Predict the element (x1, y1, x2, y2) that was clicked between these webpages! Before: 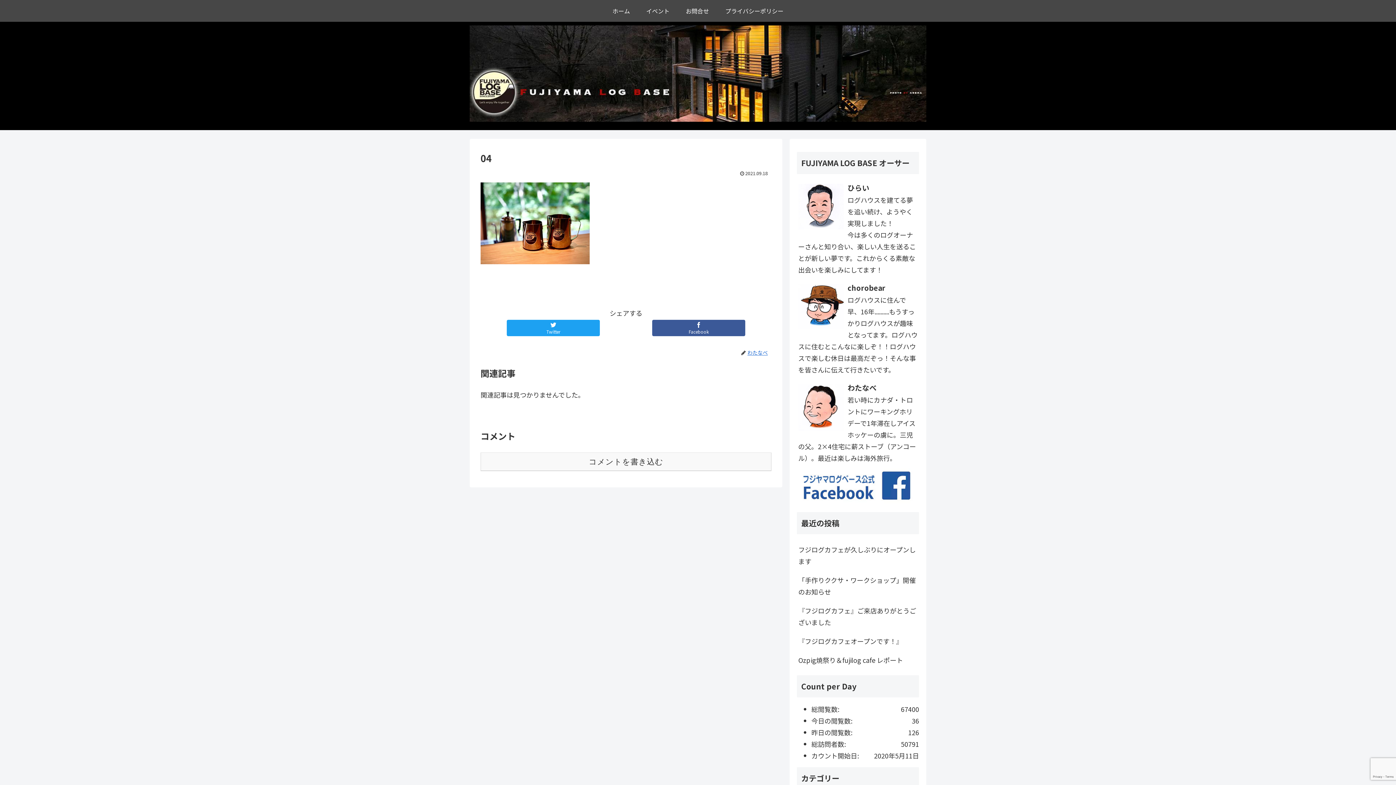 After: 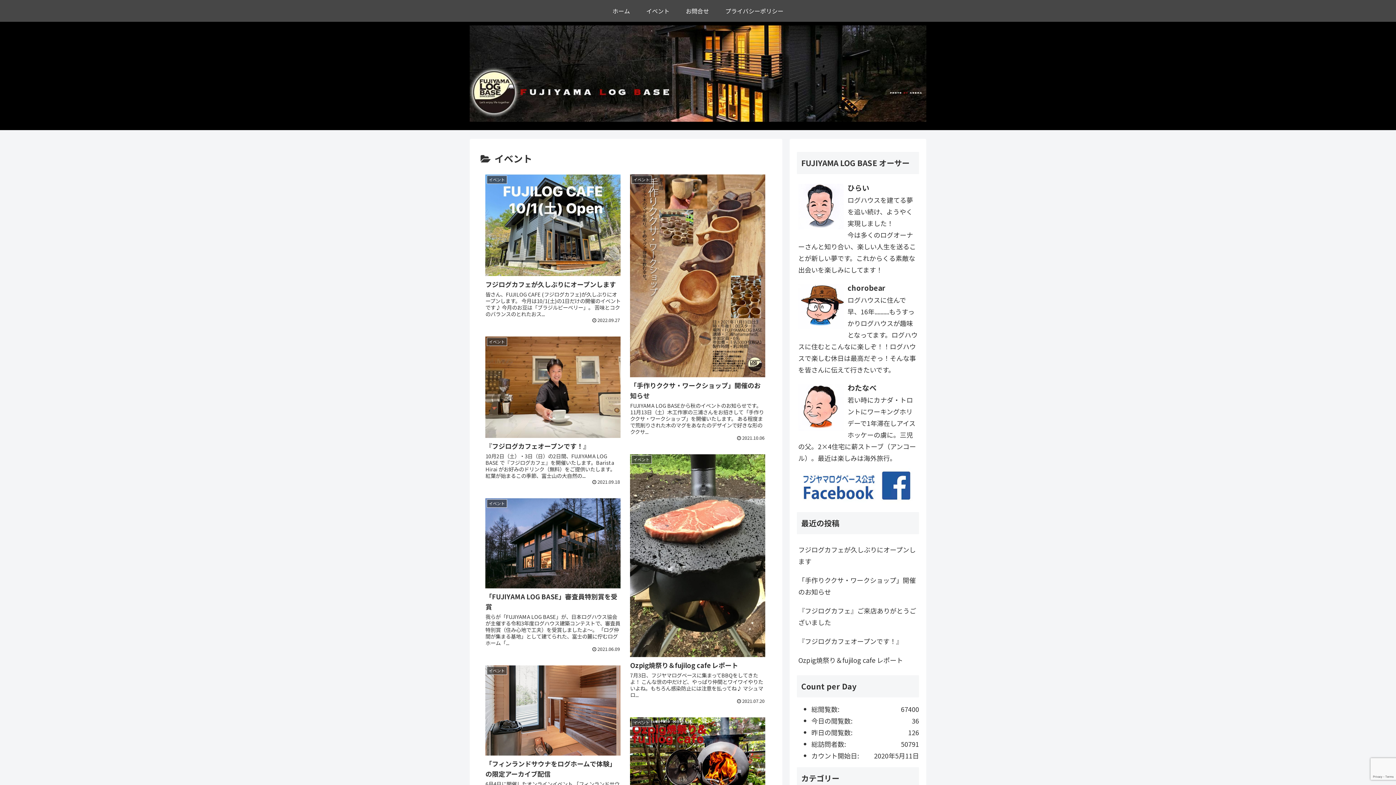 Action: label: イベント bbox: (638, 0, 677, 21)